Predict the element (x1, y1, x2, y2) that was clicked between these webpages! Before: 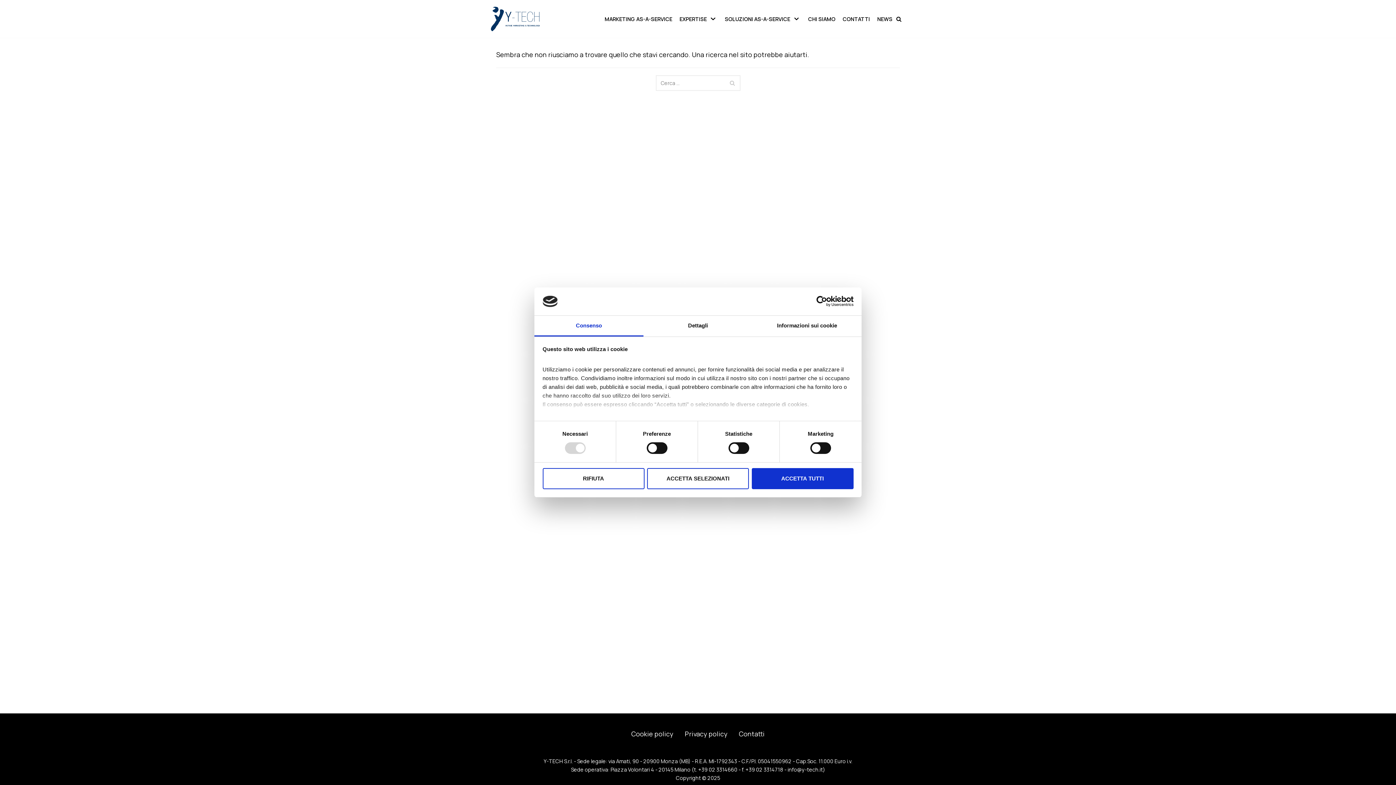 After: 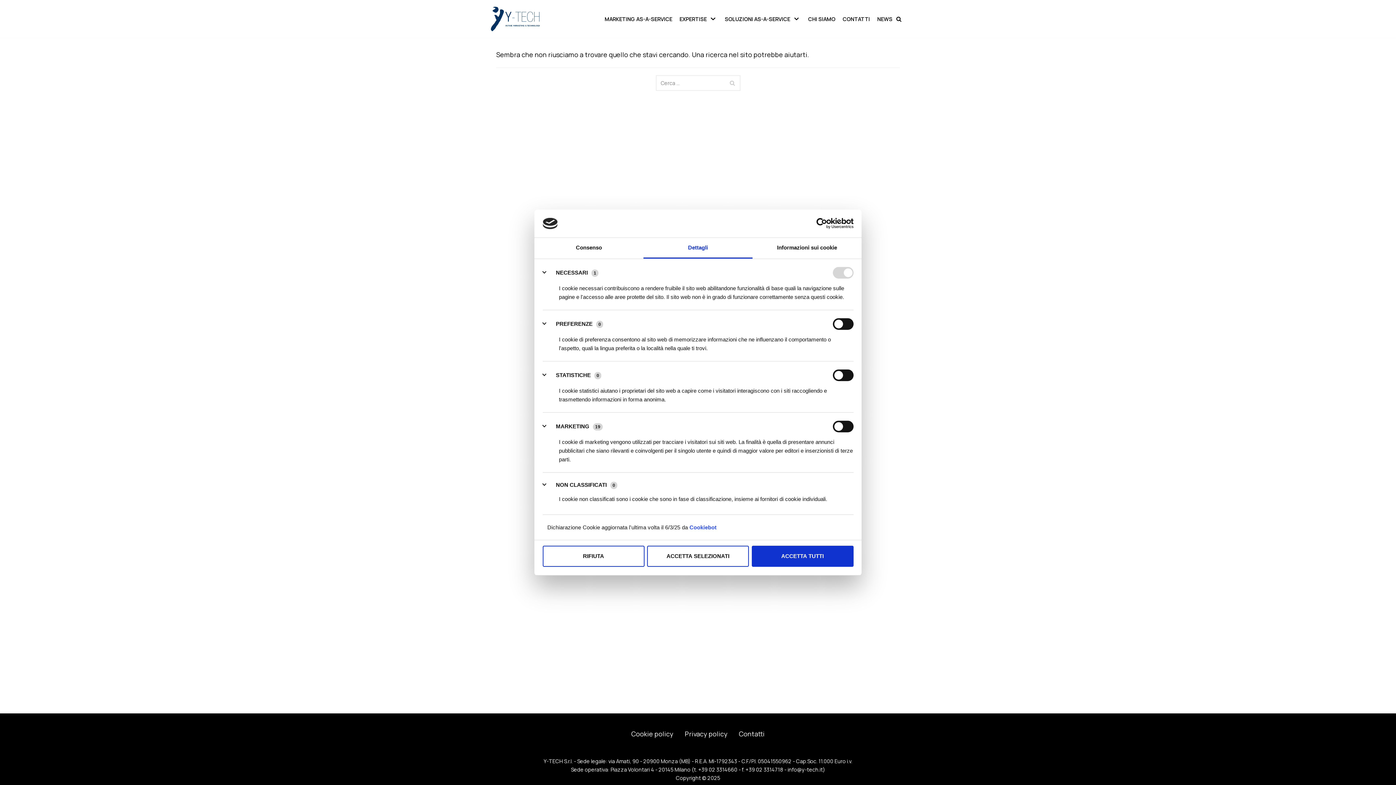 Action: label: Dettagli bbox: (643, 315, 752, 336)